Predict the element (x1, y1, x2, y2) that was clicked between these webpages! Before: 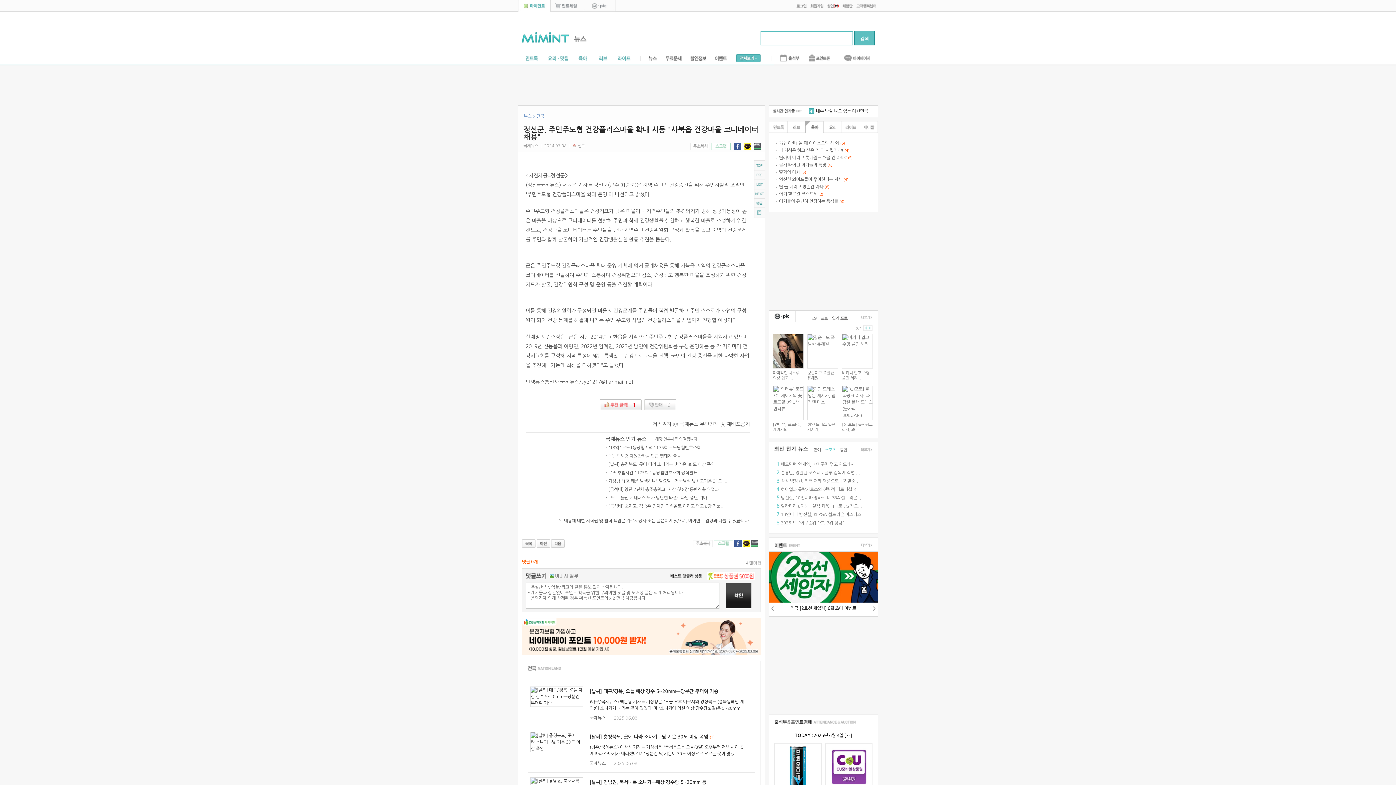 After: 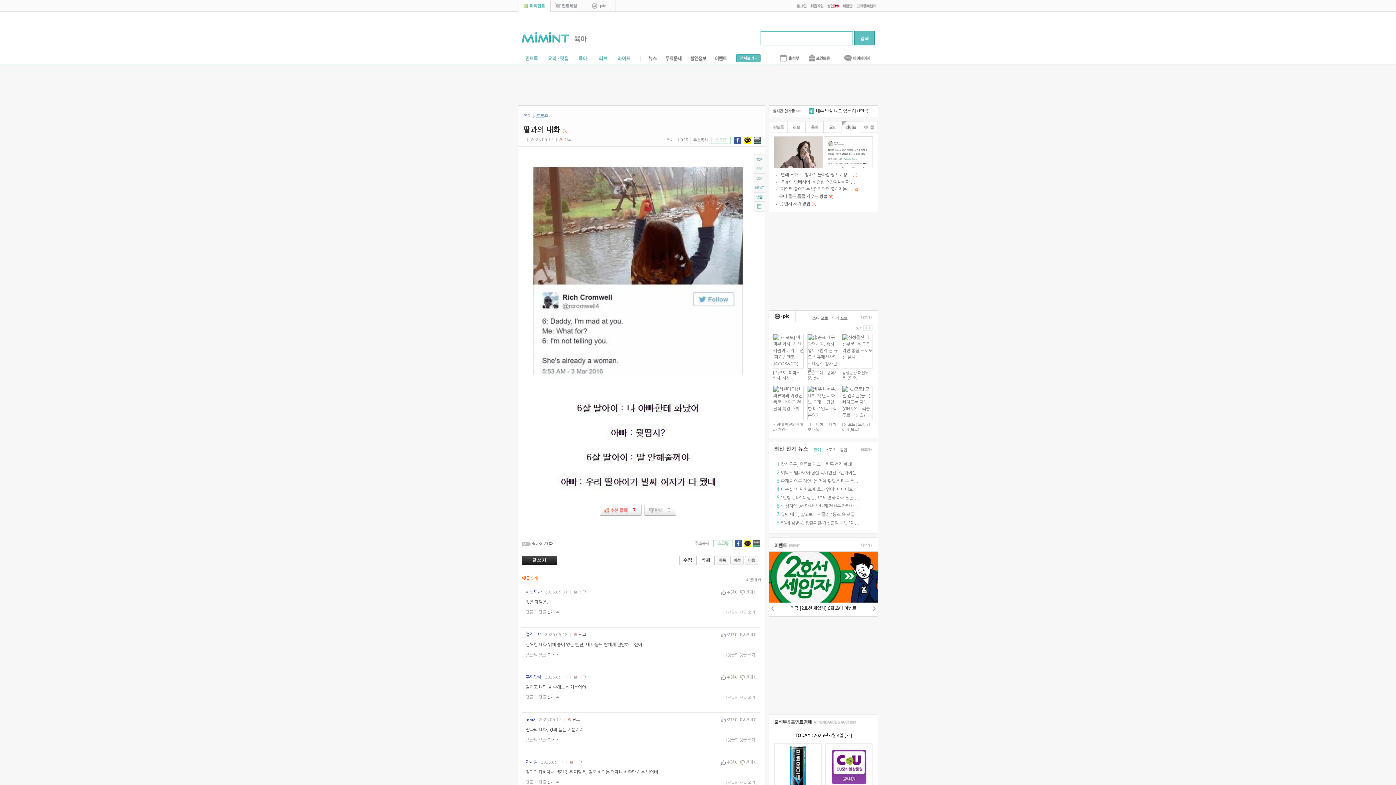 Action: label: 딸과의 대화 bbox: (779, 170, 800, 174)